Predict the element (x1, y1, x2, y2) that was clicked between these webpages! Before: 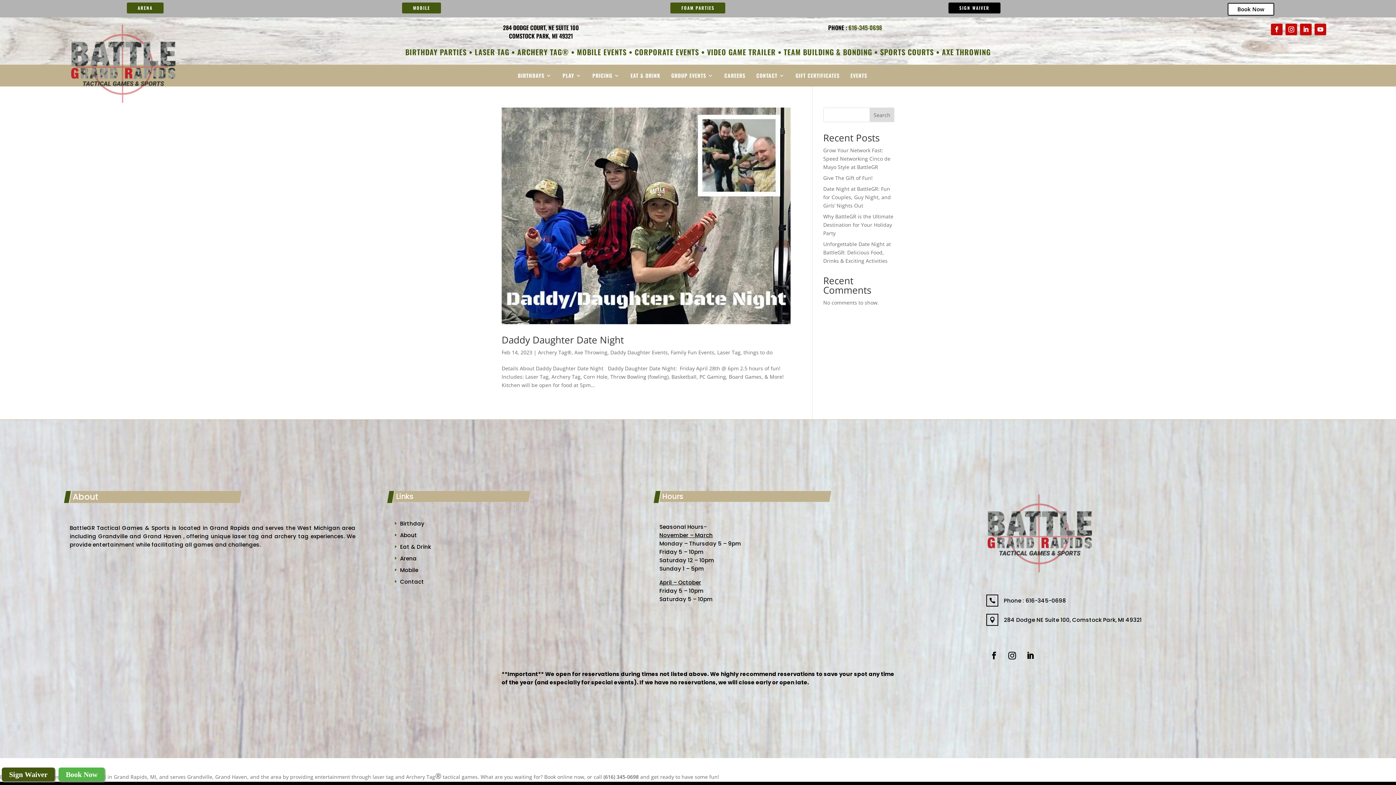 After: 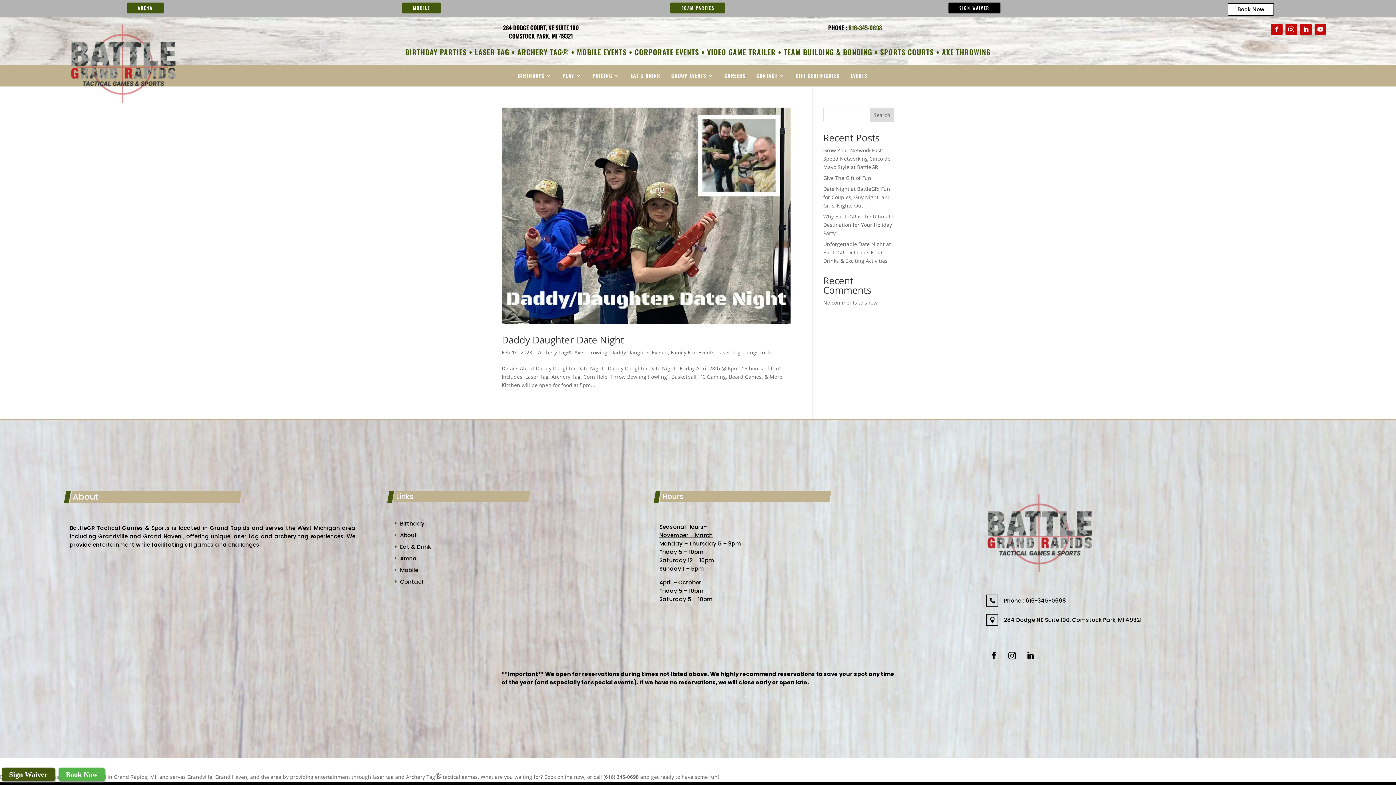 Action: bbox: (1285, 23, 1297, 35)